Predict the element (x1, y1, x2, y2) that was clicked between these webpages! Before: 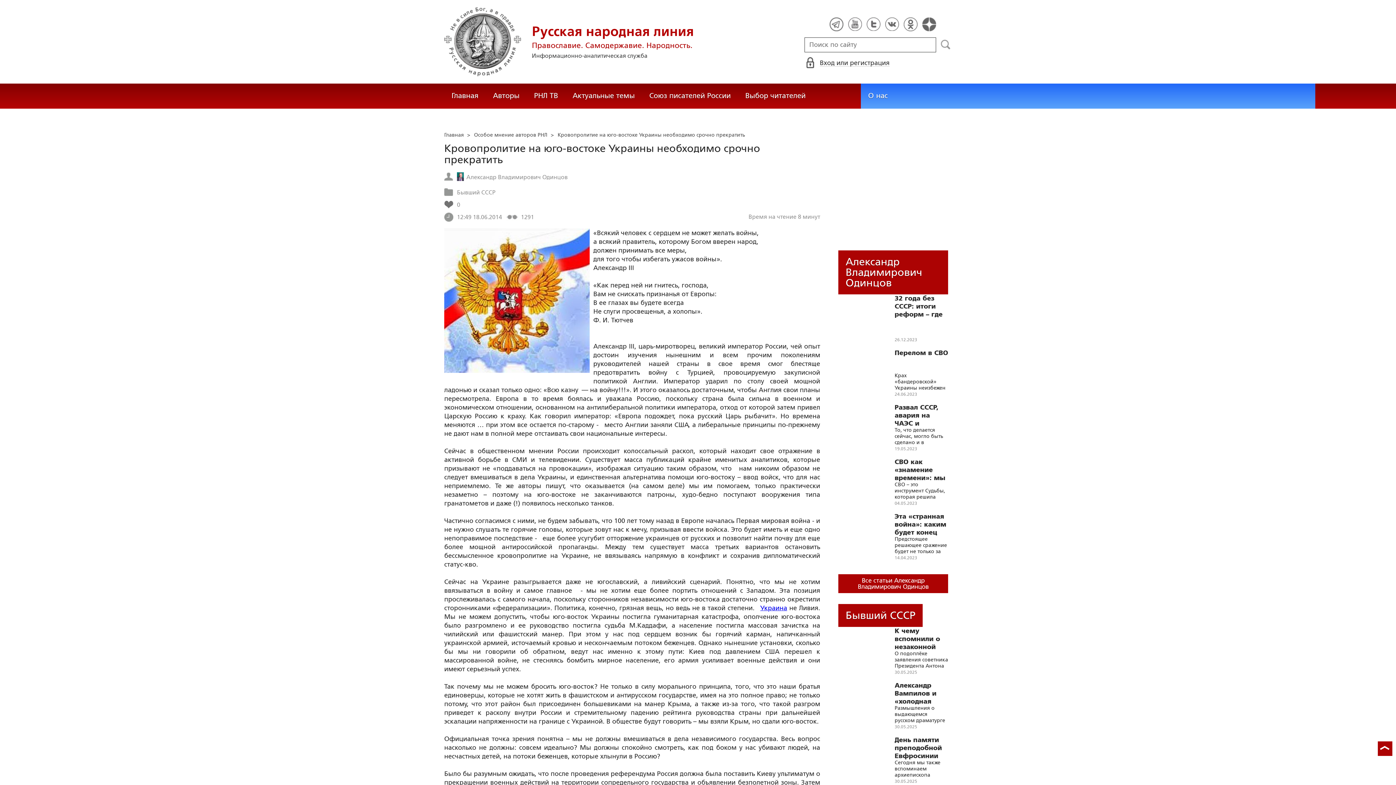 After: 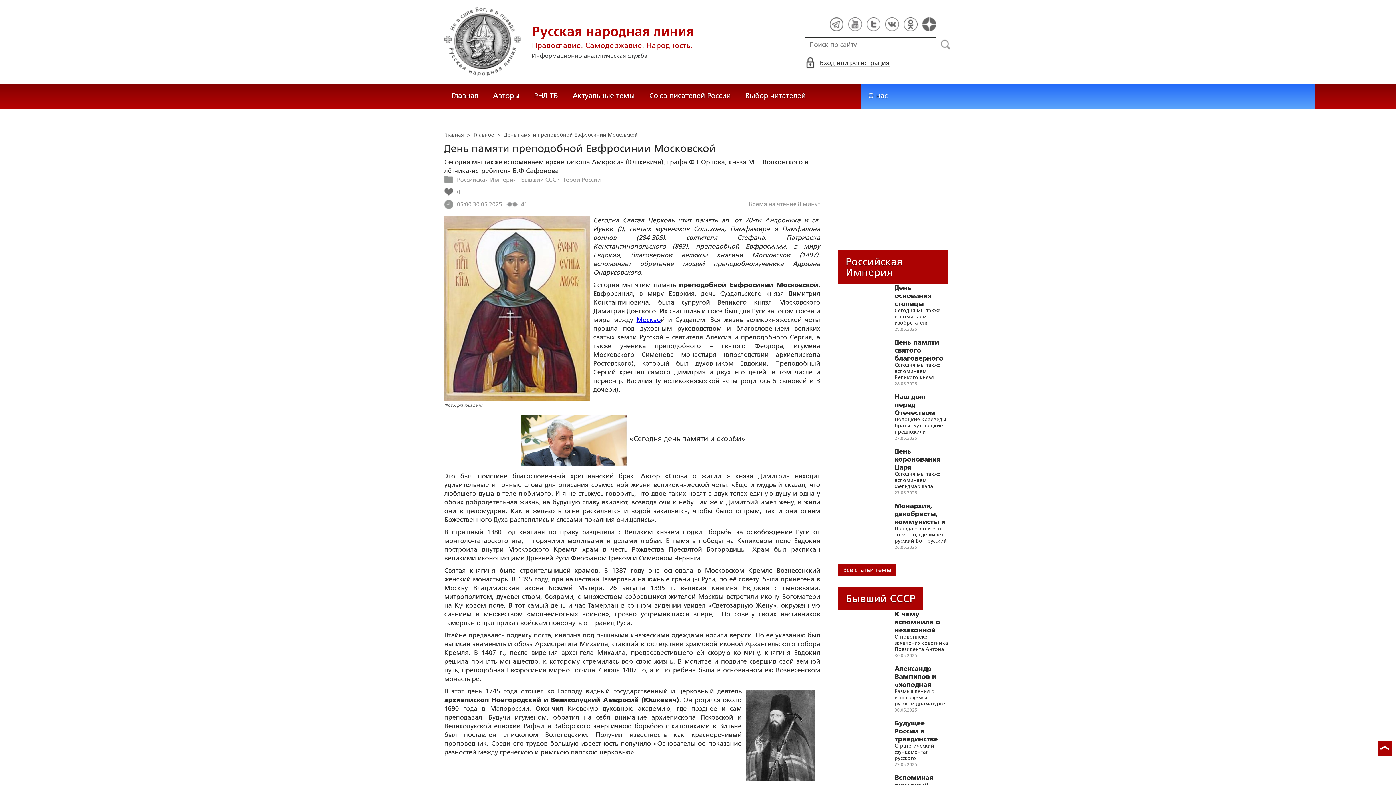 Action: bbox: (894, 736, 948, 760) label: День памяти преподобной Евфросинии Московской